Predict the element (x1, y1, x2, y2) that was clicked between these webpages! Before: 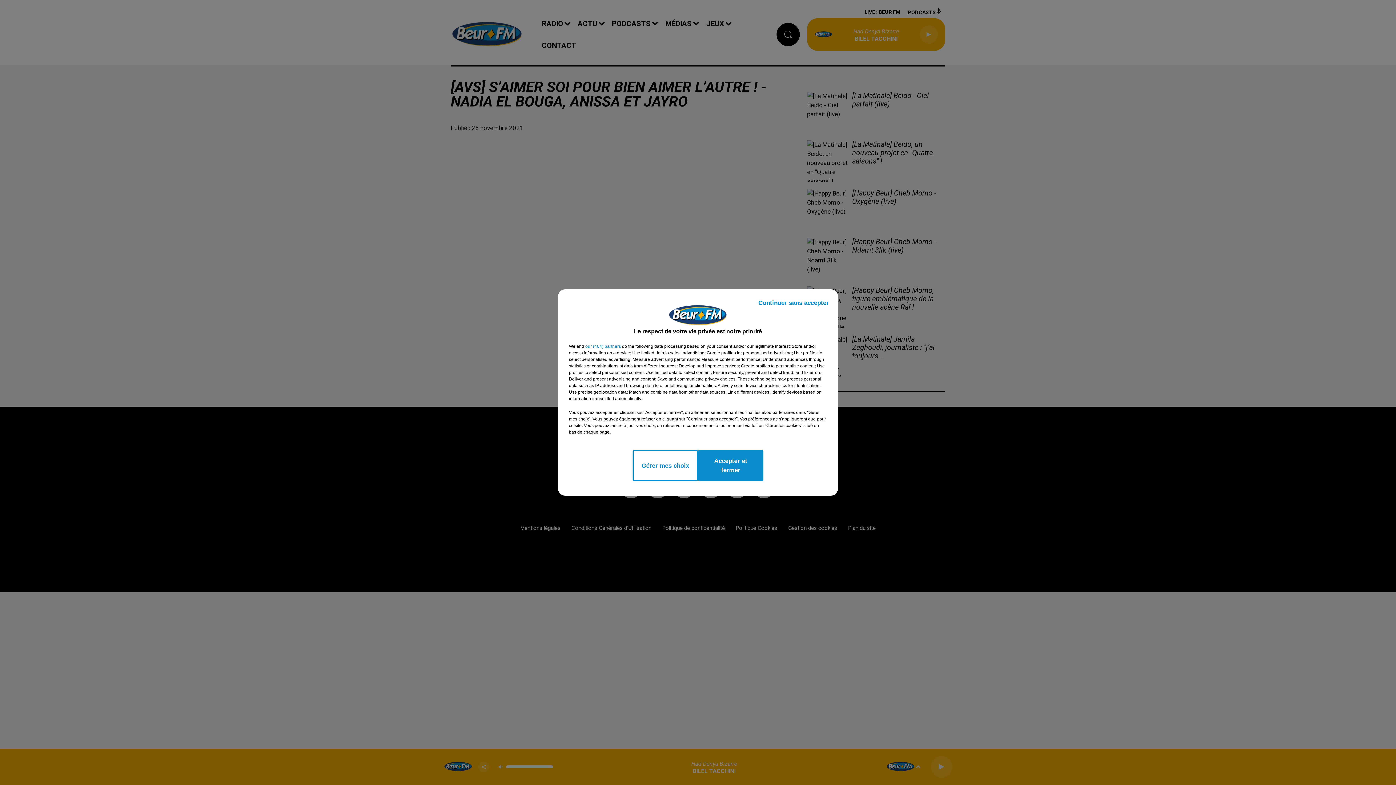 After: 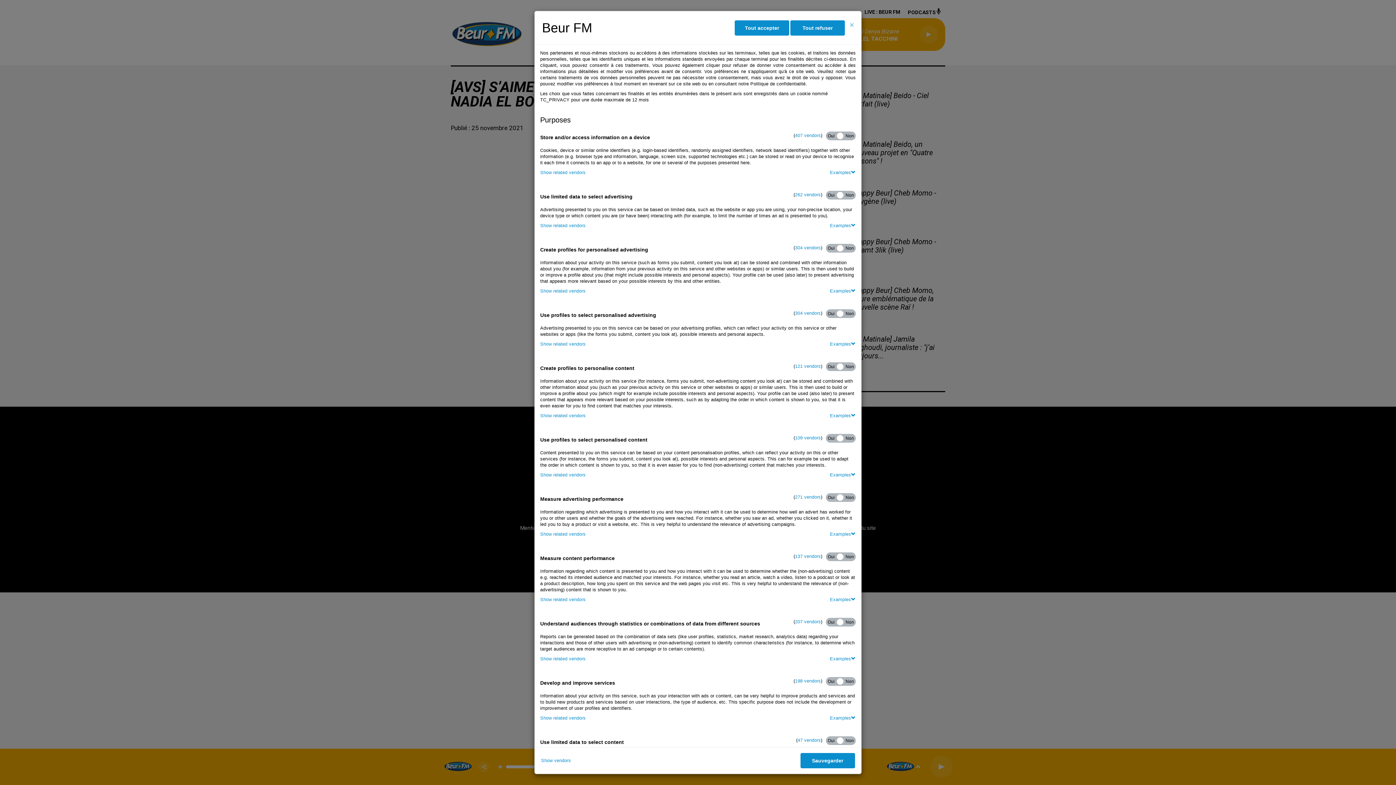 Action: bbox: (632, 450, 698, 481) label: Gérer mes choix